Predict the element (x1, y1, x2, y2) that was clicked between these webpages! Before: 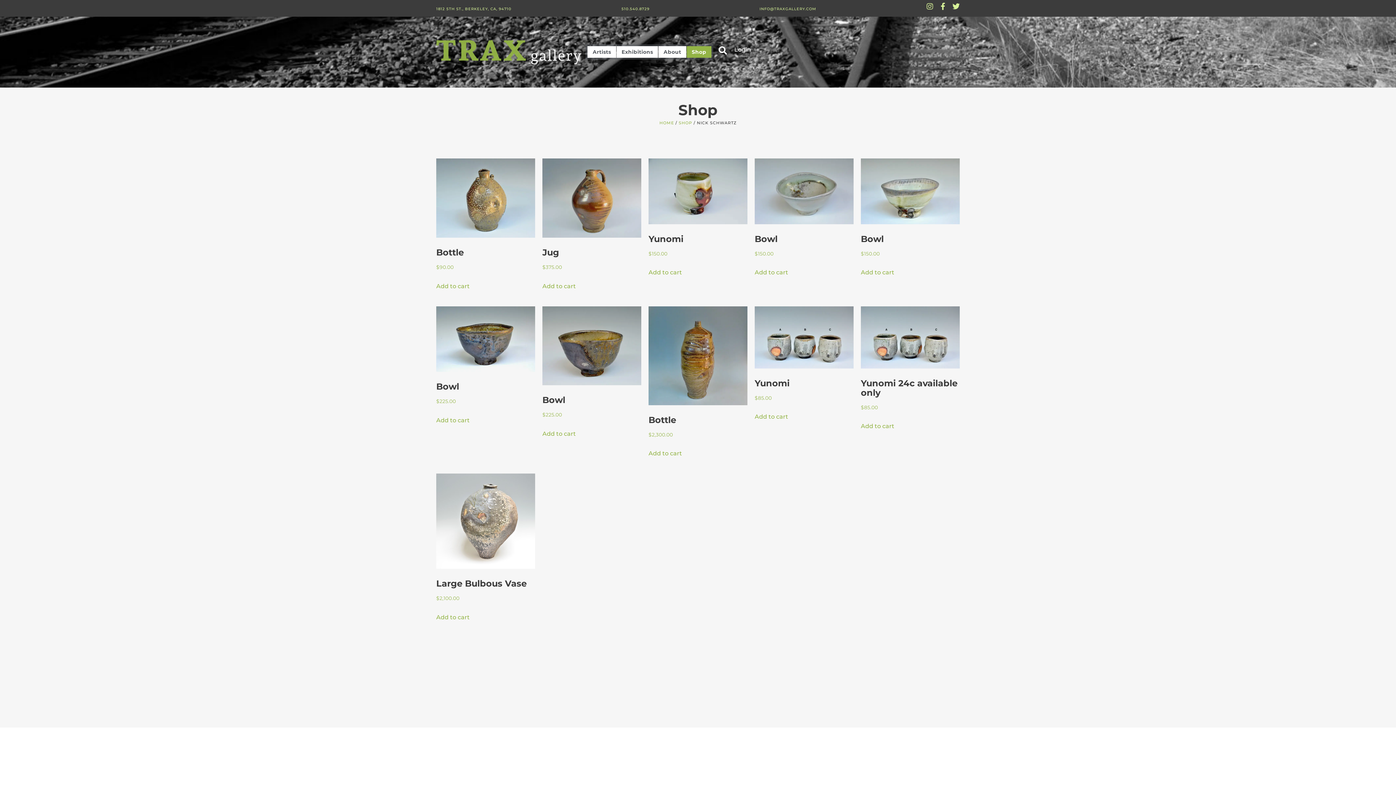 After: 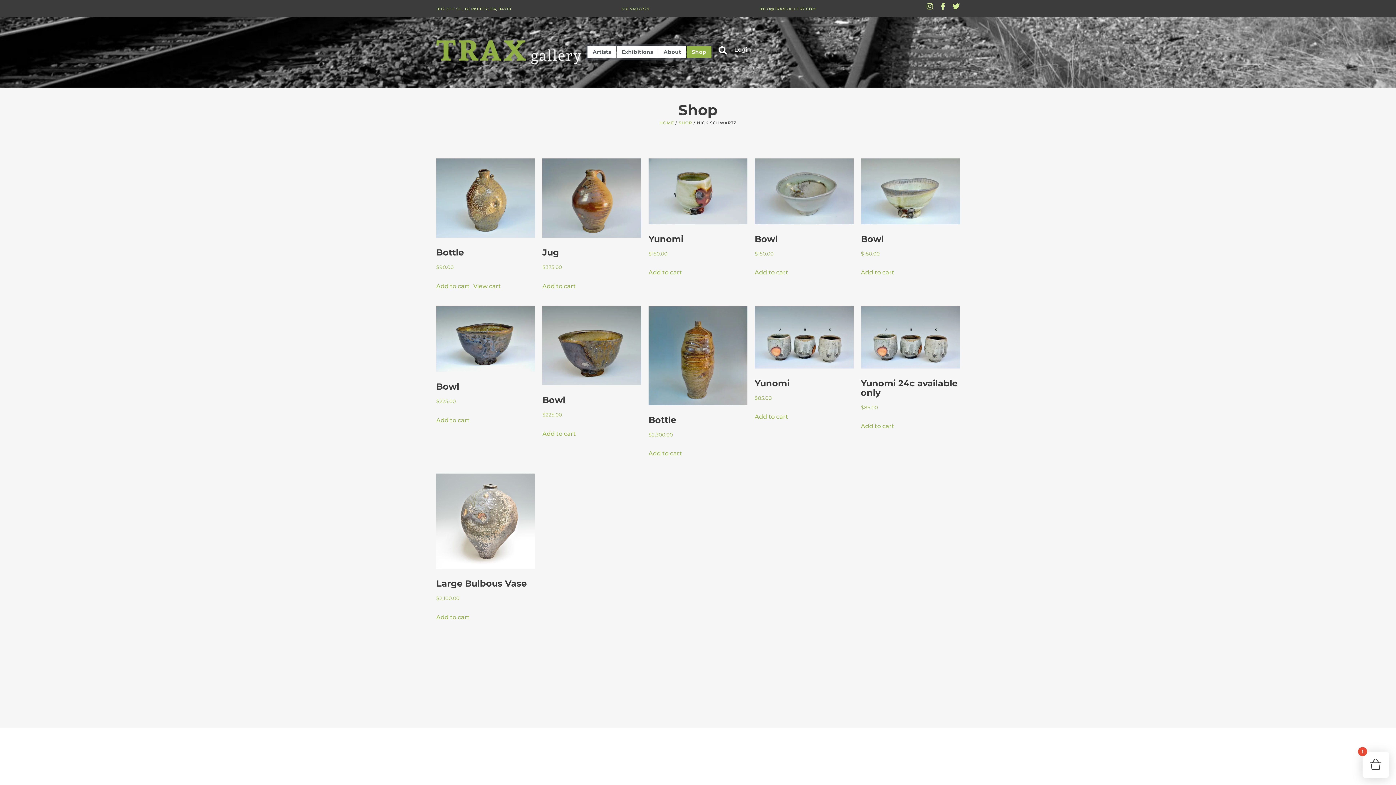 Action: bbox: (436, 280, 469, 291) label: Add to cart: “Bottle”